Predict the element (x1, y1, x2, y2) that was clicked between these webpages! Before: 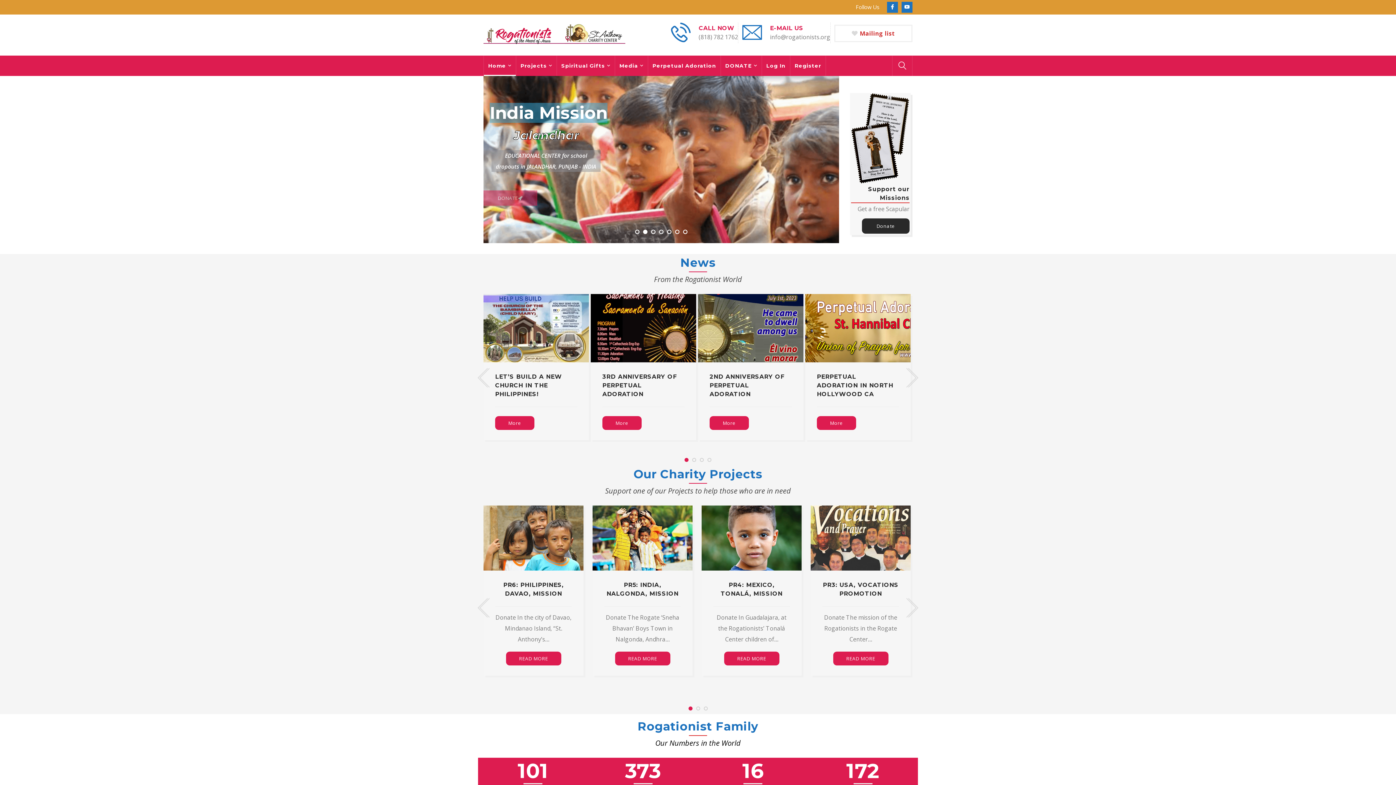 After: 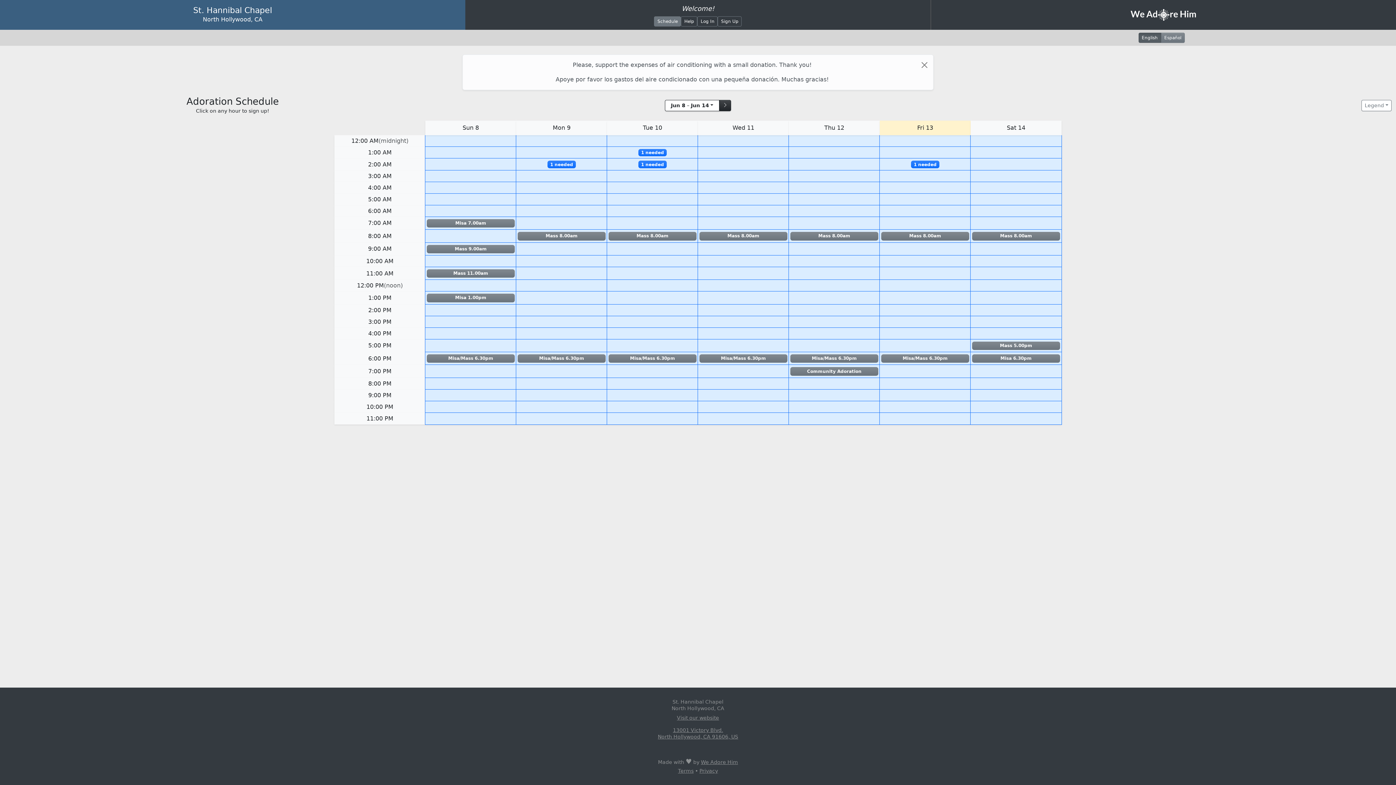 Action: label: Perpetual Adoration bbox: (652, 55, 716, 75)